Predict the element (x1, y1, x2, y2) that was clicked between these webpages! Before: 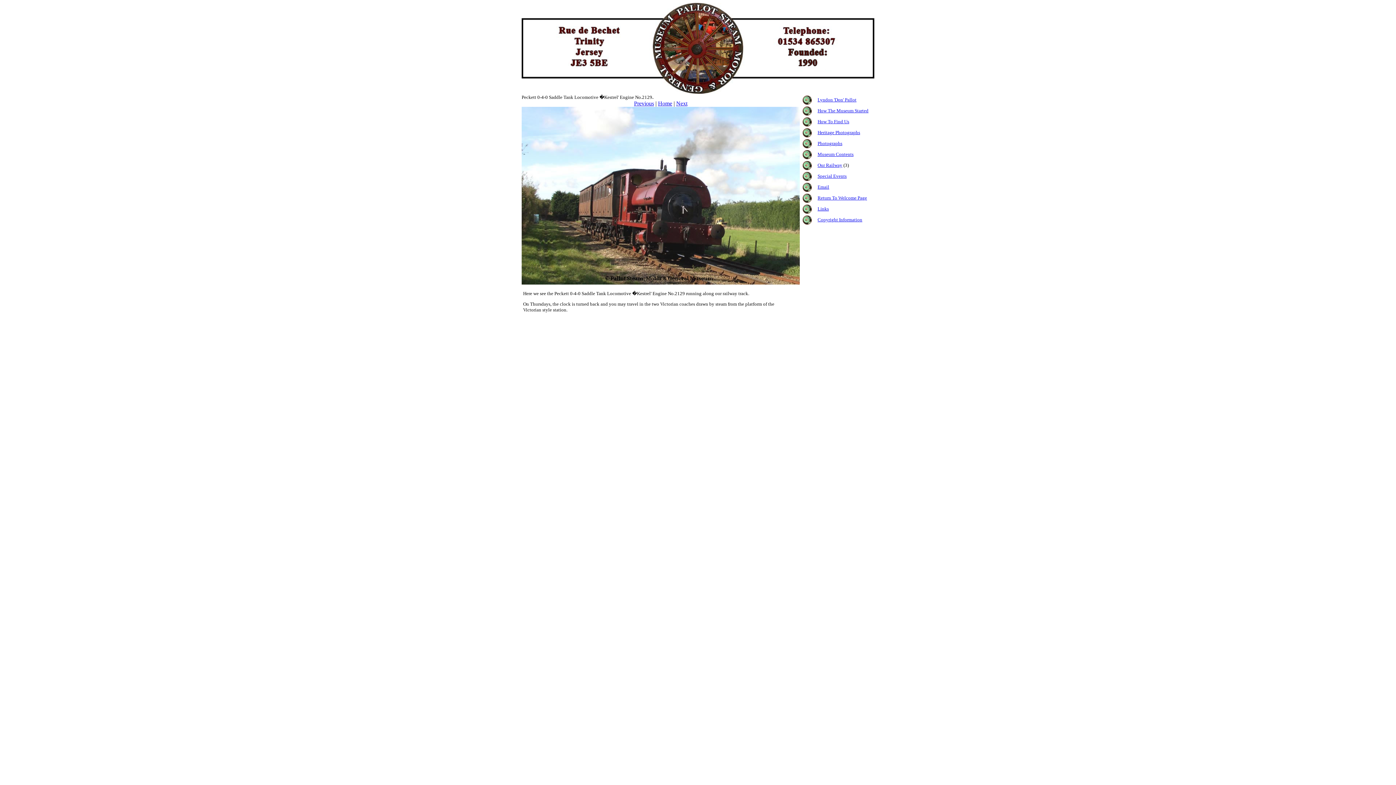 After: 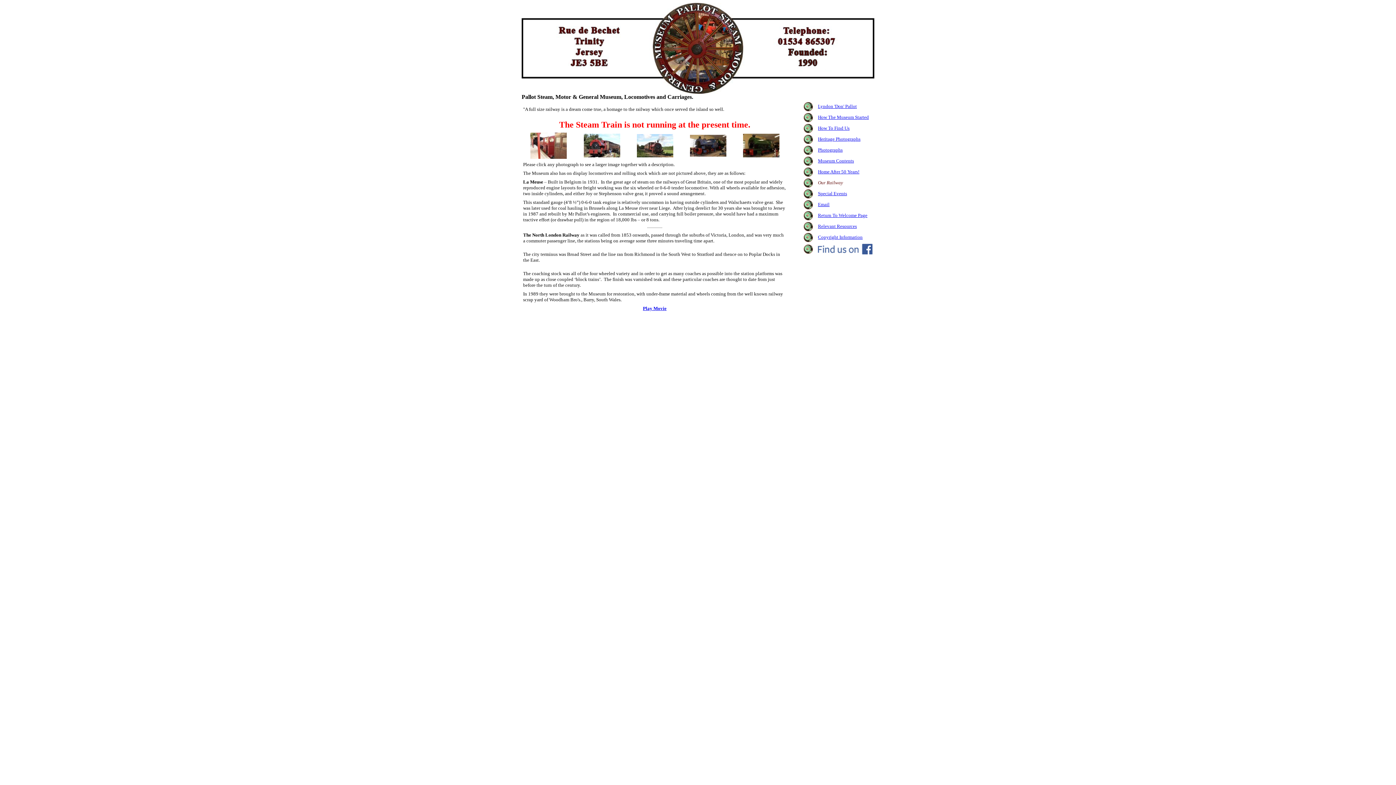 Action: bbox: (817, 162, 842, 168) label: Our Railway